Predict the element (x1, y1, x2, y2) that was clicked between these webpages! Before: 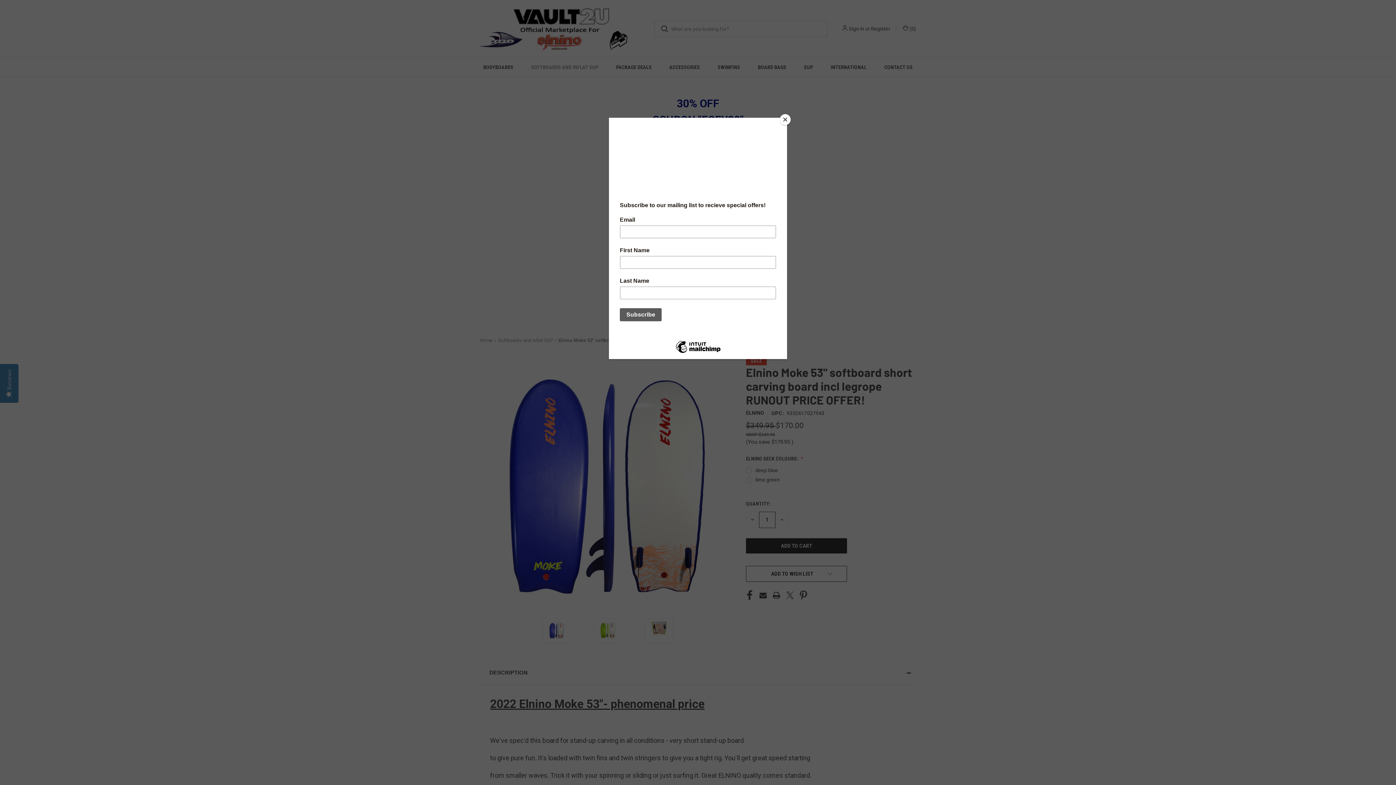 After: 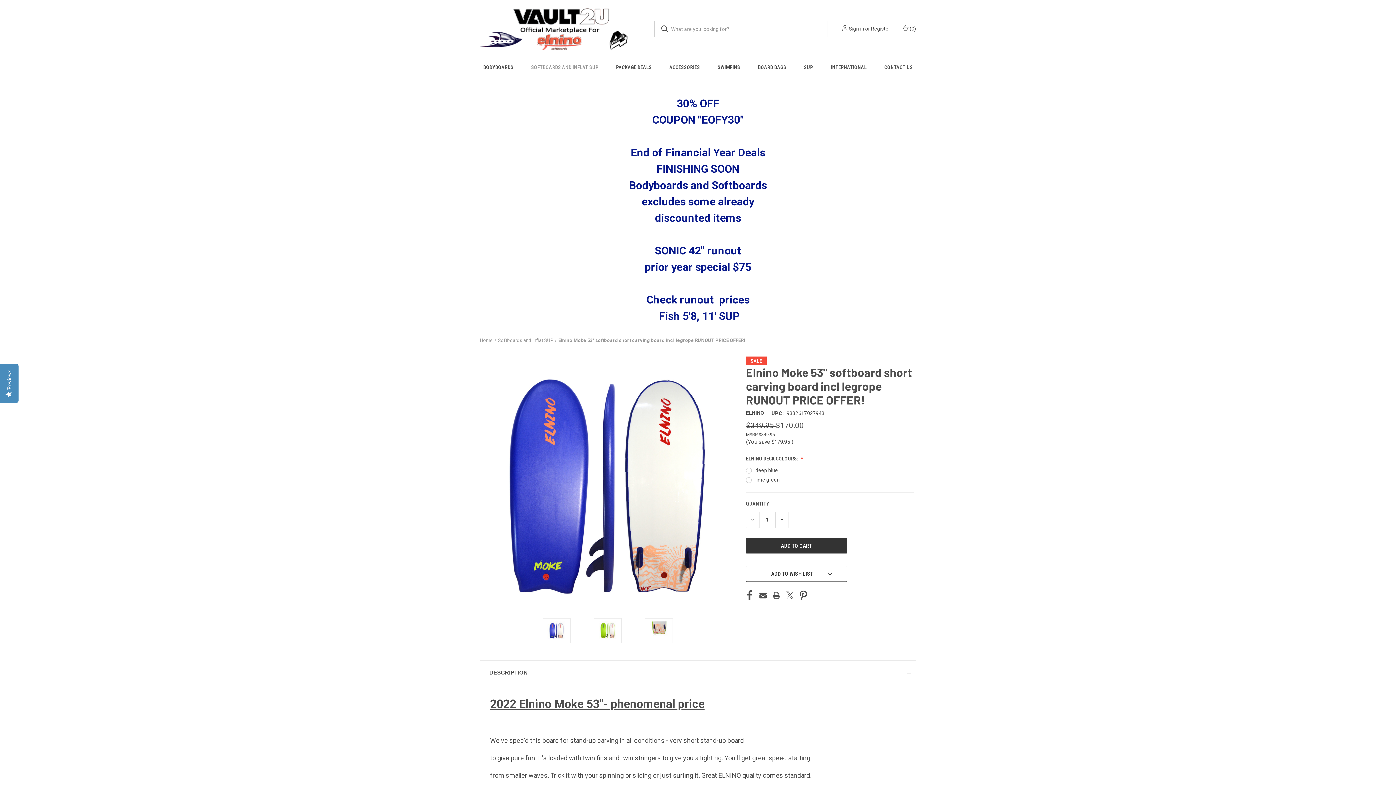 Action: bbox: (780, 114, 790, 125) label: Close